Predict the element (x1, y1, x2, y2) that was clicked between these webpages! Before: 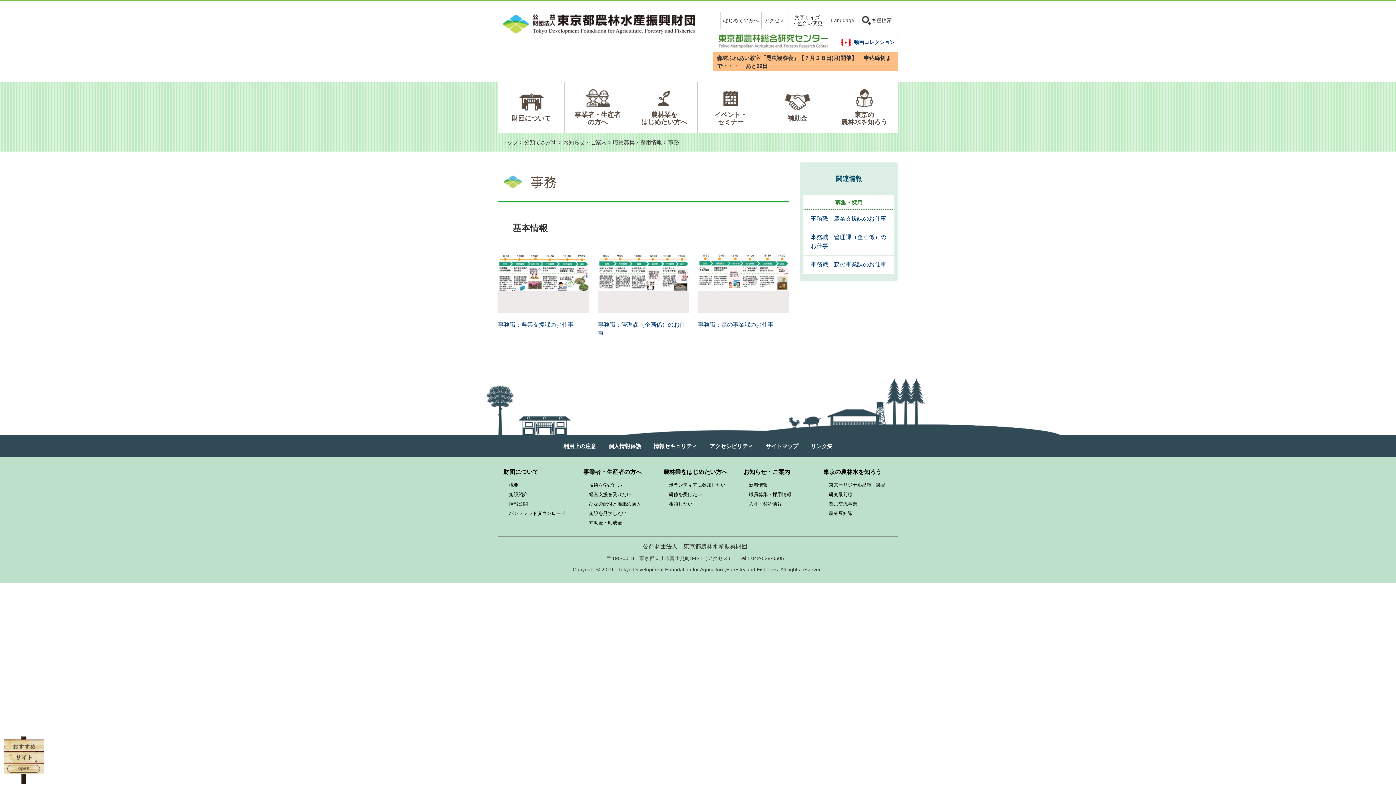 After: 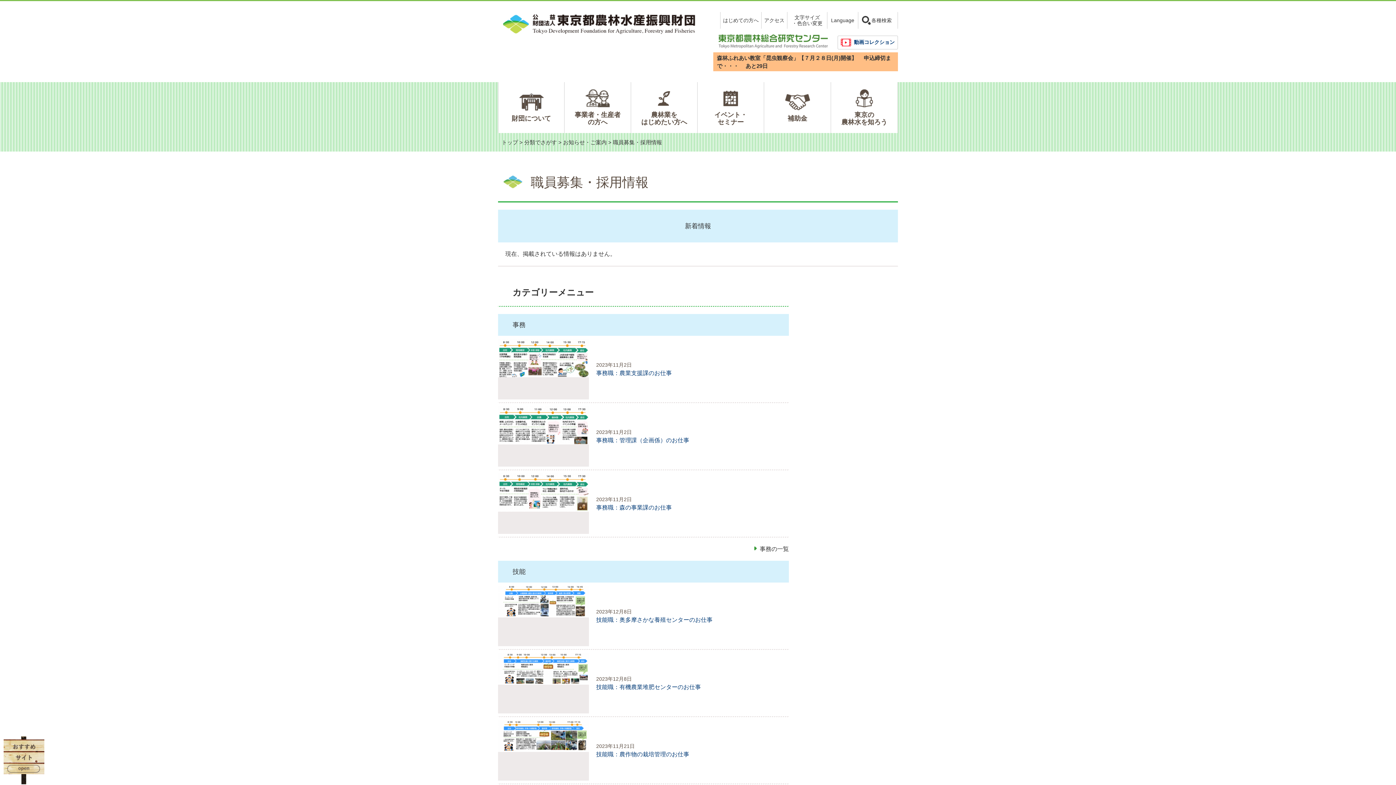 Action: bbox: (749, 492, 791, 497) label: 職員募集・採用情報